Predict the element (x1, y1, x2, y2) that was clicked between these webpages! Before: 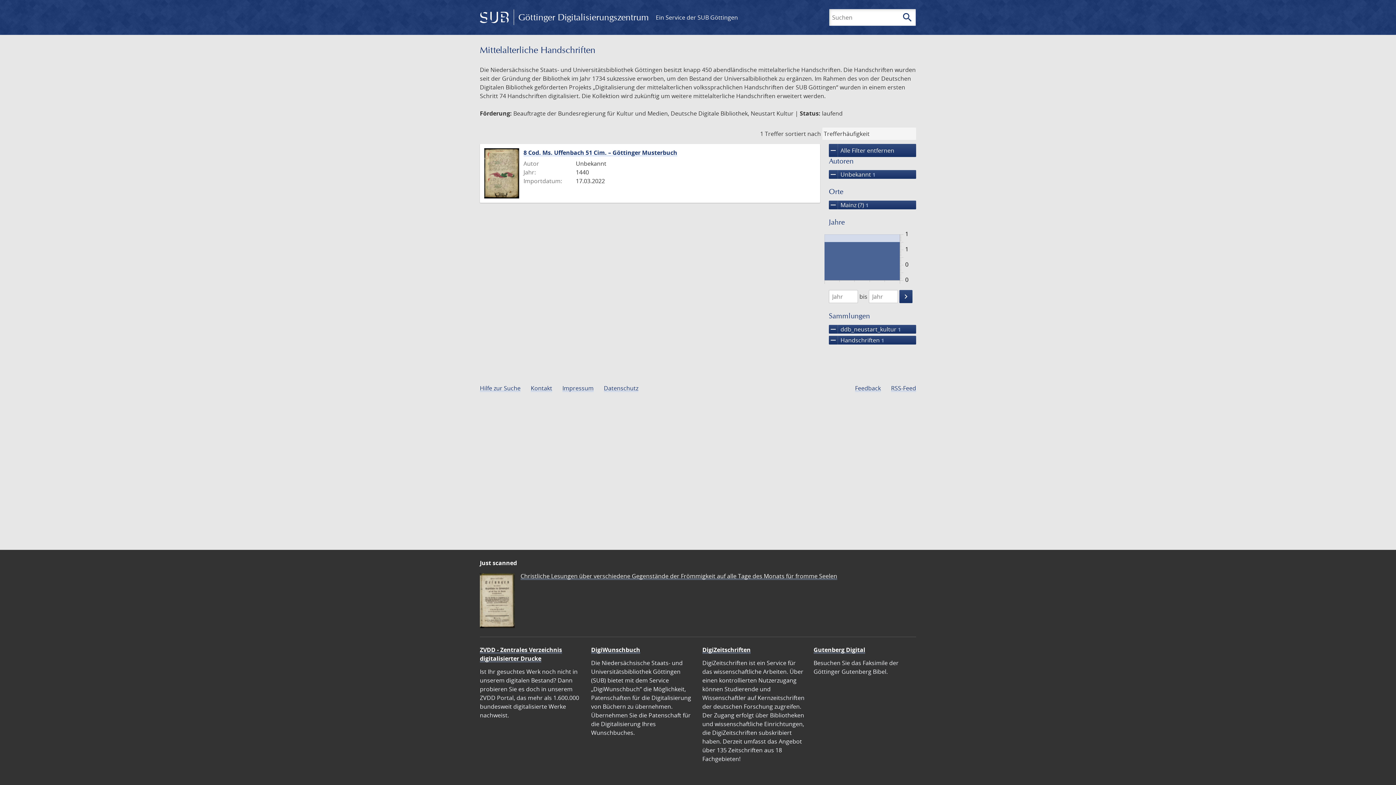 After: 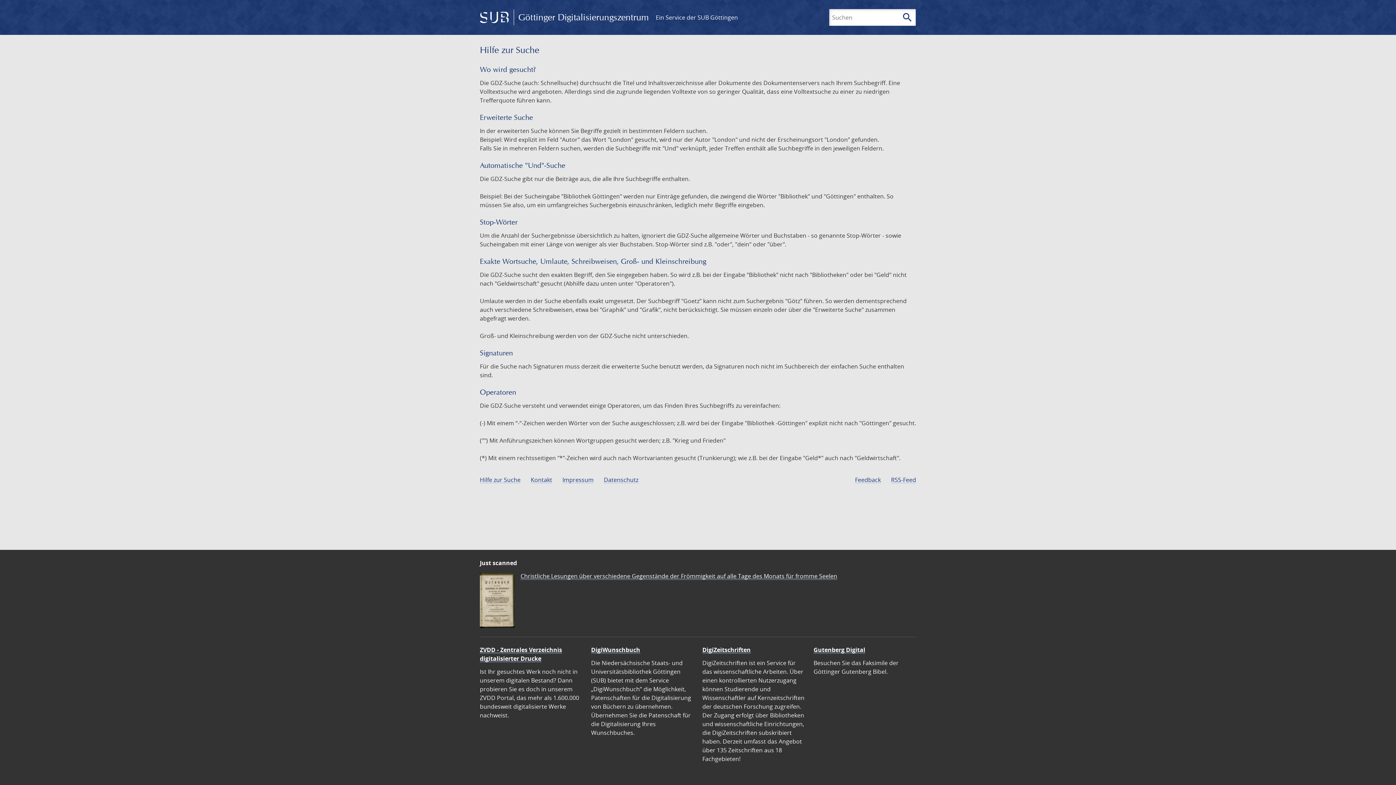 Action: bbox: (480, 384, 520, 392) label: Hilfe zur Suche